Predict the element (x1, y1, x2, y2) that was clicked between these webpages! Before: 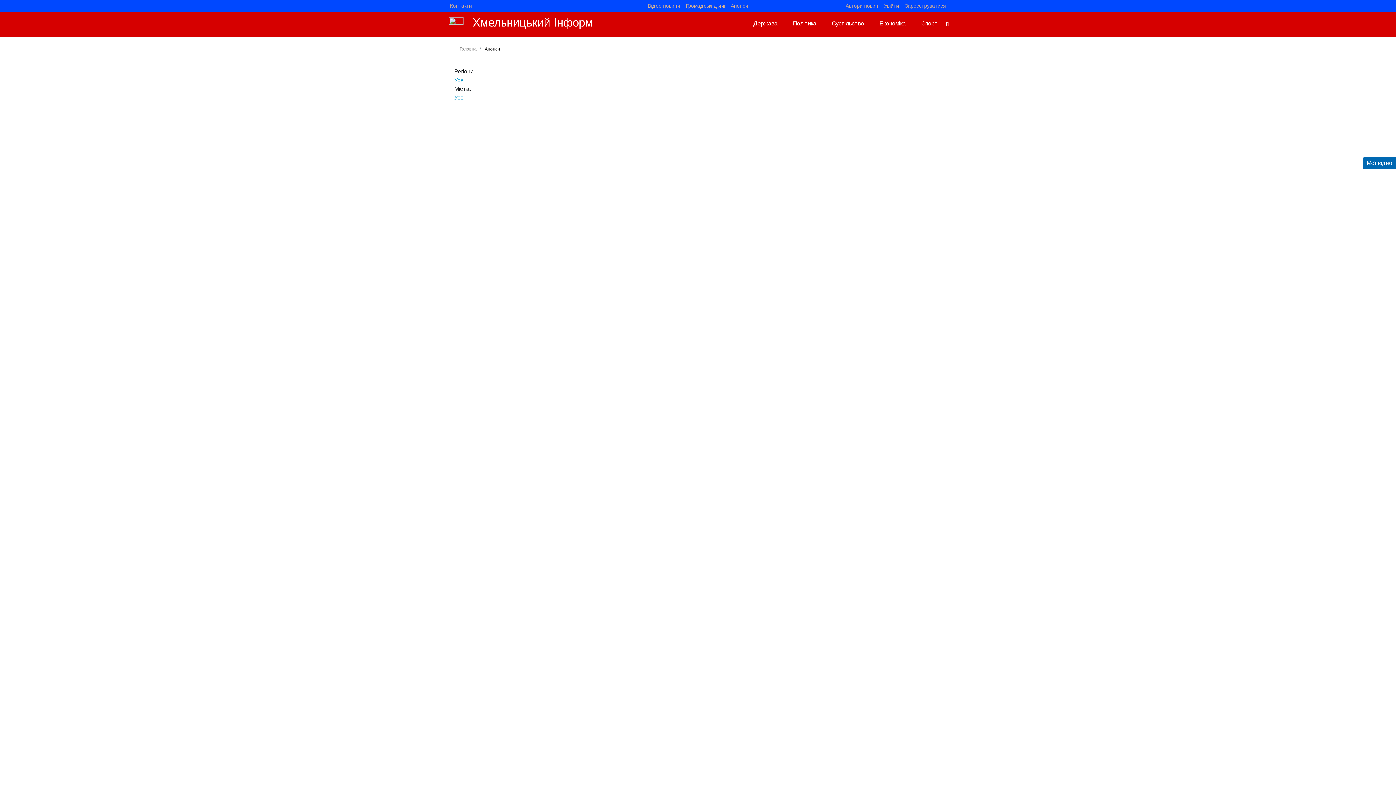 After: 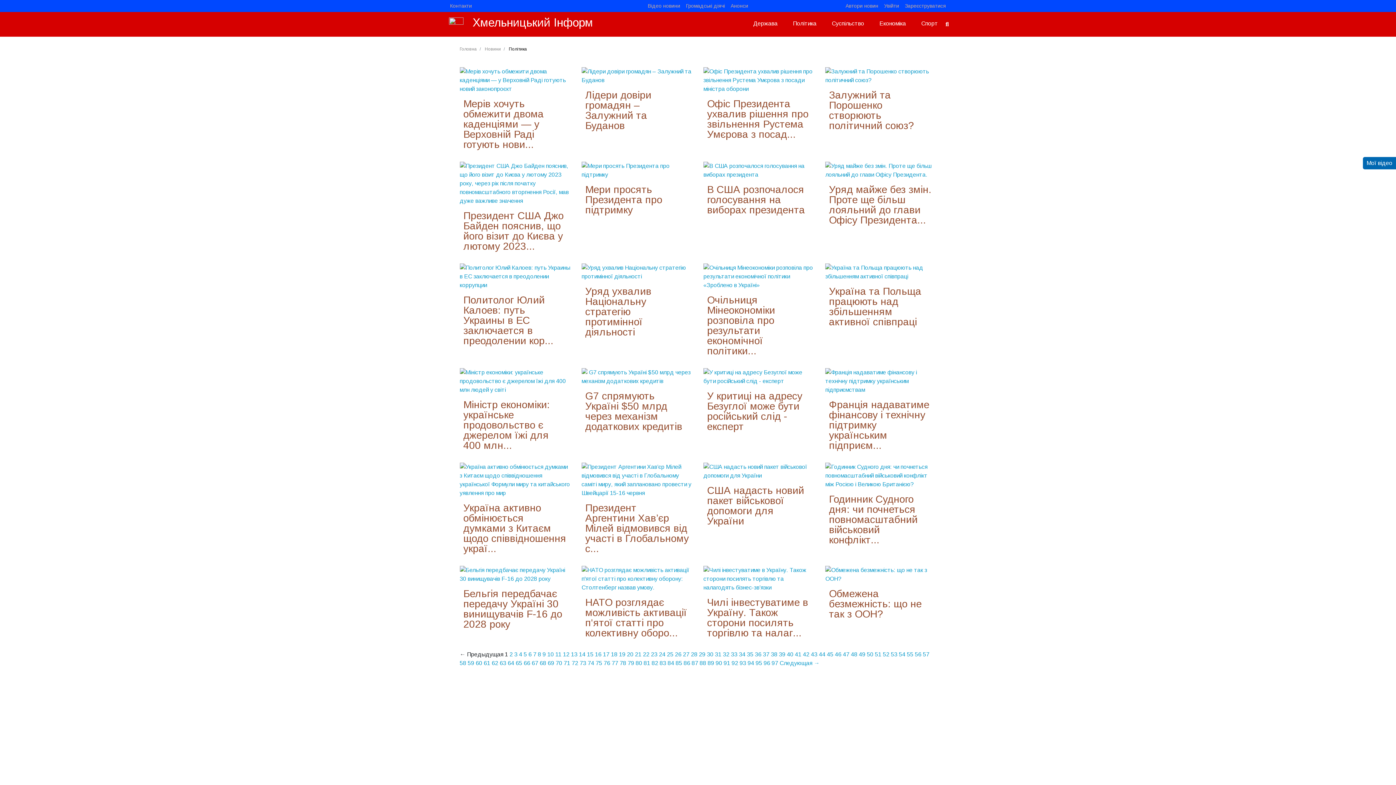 Action: label: Політика bbox: (785, 11, 824, 36)